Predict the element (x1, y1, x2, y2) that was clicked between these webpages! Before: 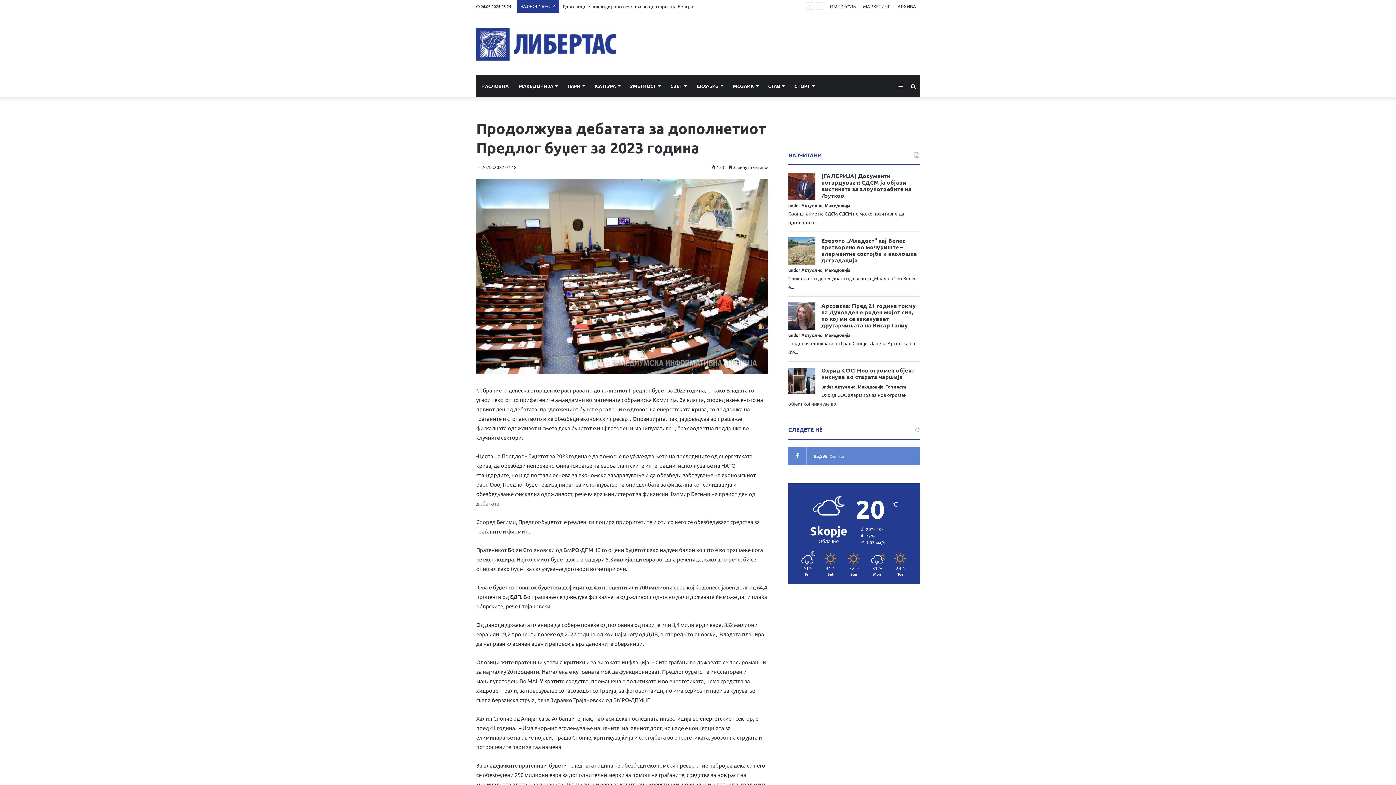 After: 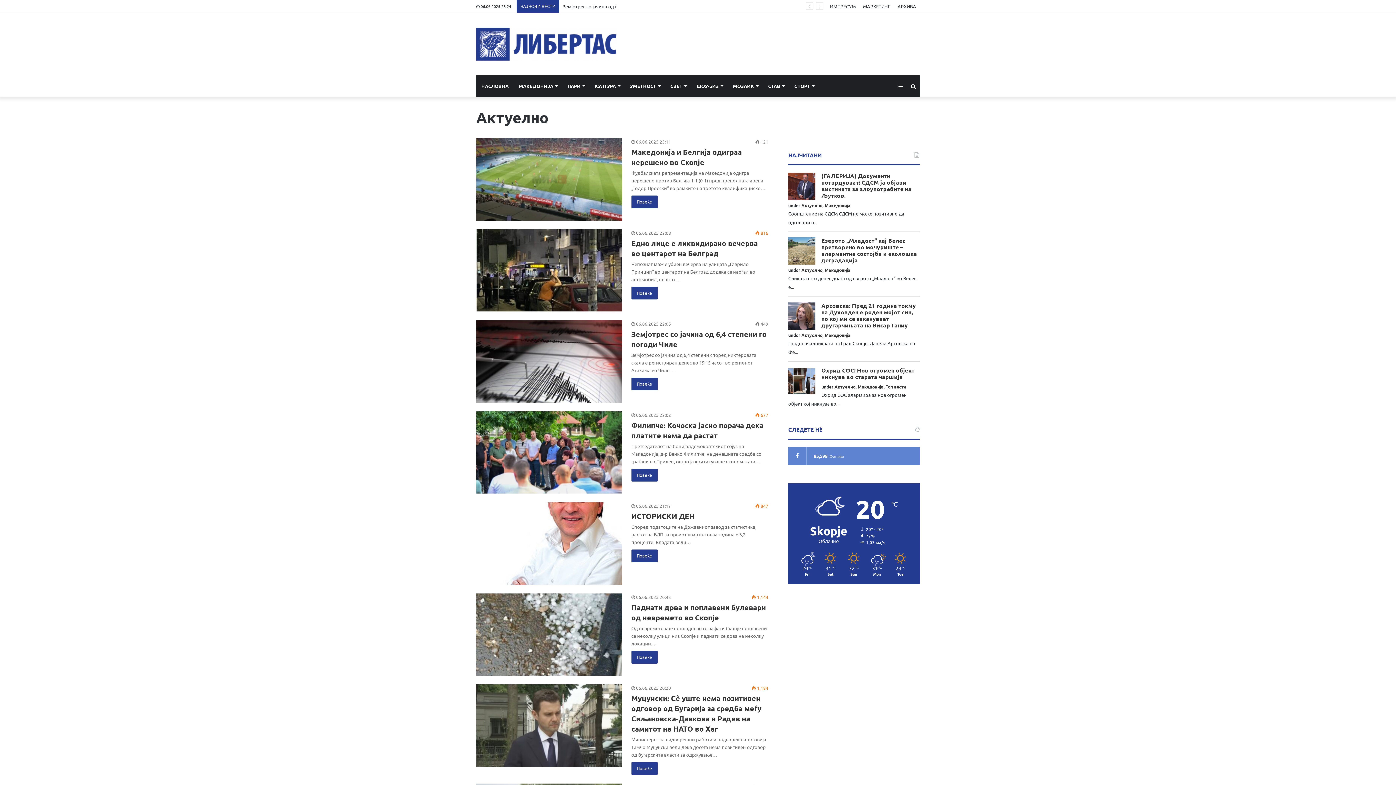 Action: bbox: (801, 202, 822, 208) label: Актуелно